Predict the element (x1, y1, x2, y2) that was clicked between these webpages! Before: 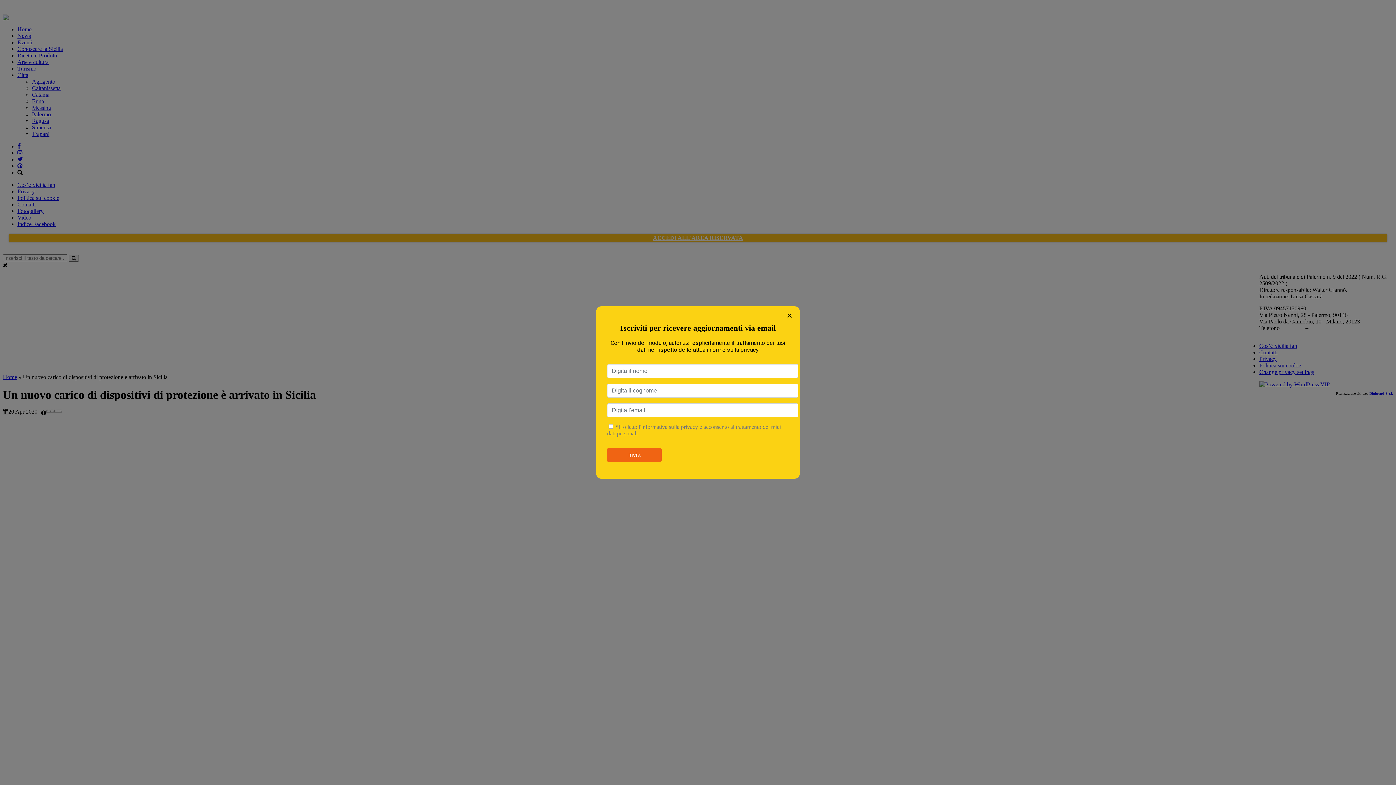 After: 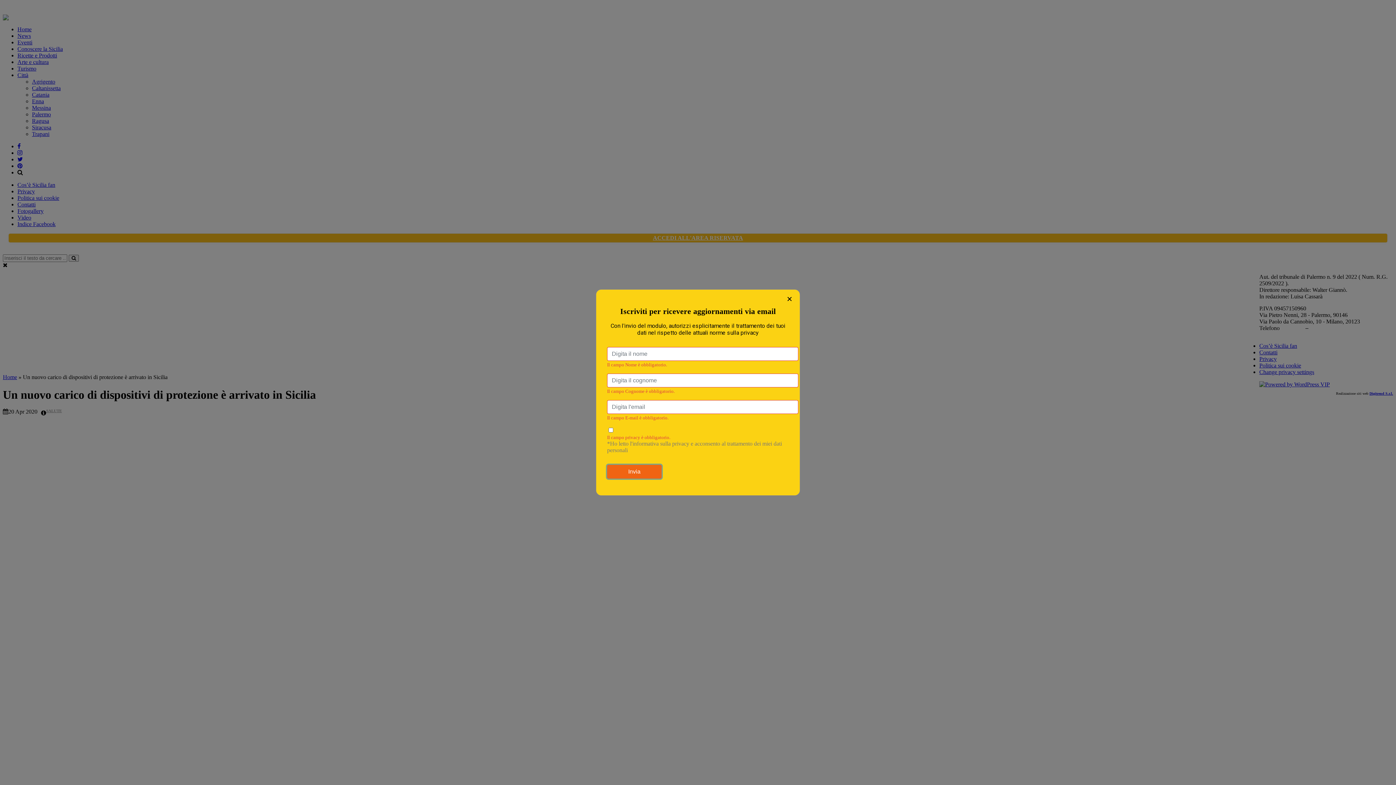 Action: label: Invia bbox: (607, 448, 661, 462)